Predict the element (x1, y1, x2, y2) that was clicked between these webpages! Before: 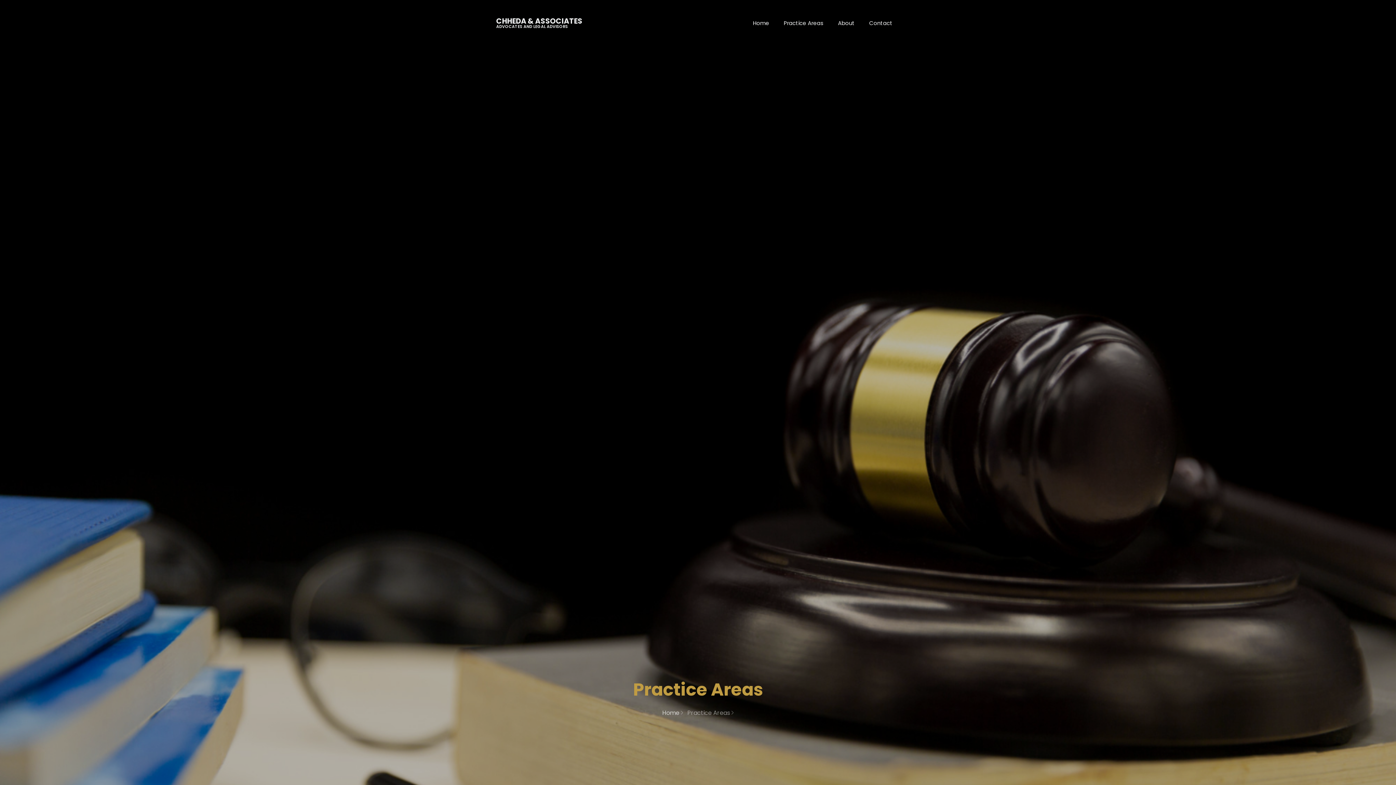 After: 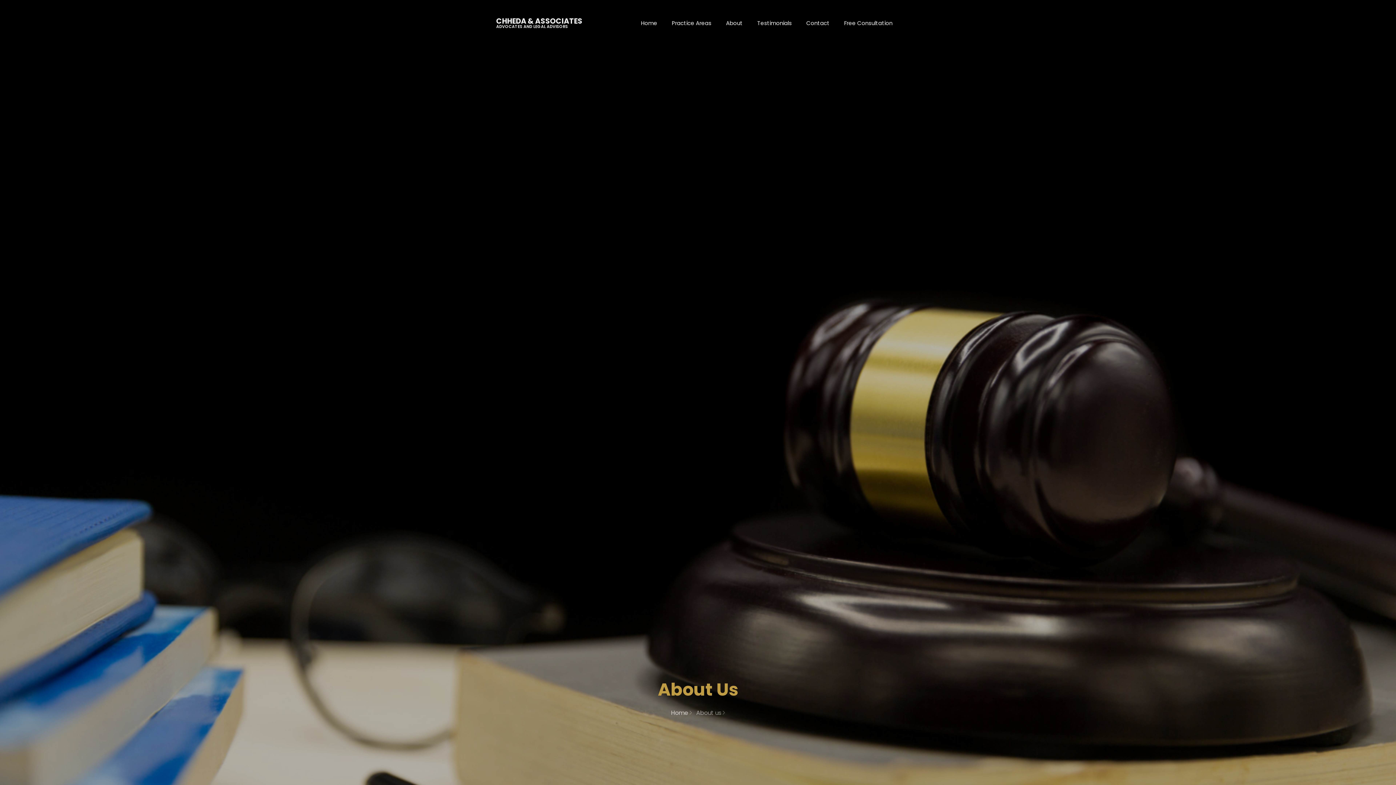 Action: label: About bbox: (830, 13, 862, 33)